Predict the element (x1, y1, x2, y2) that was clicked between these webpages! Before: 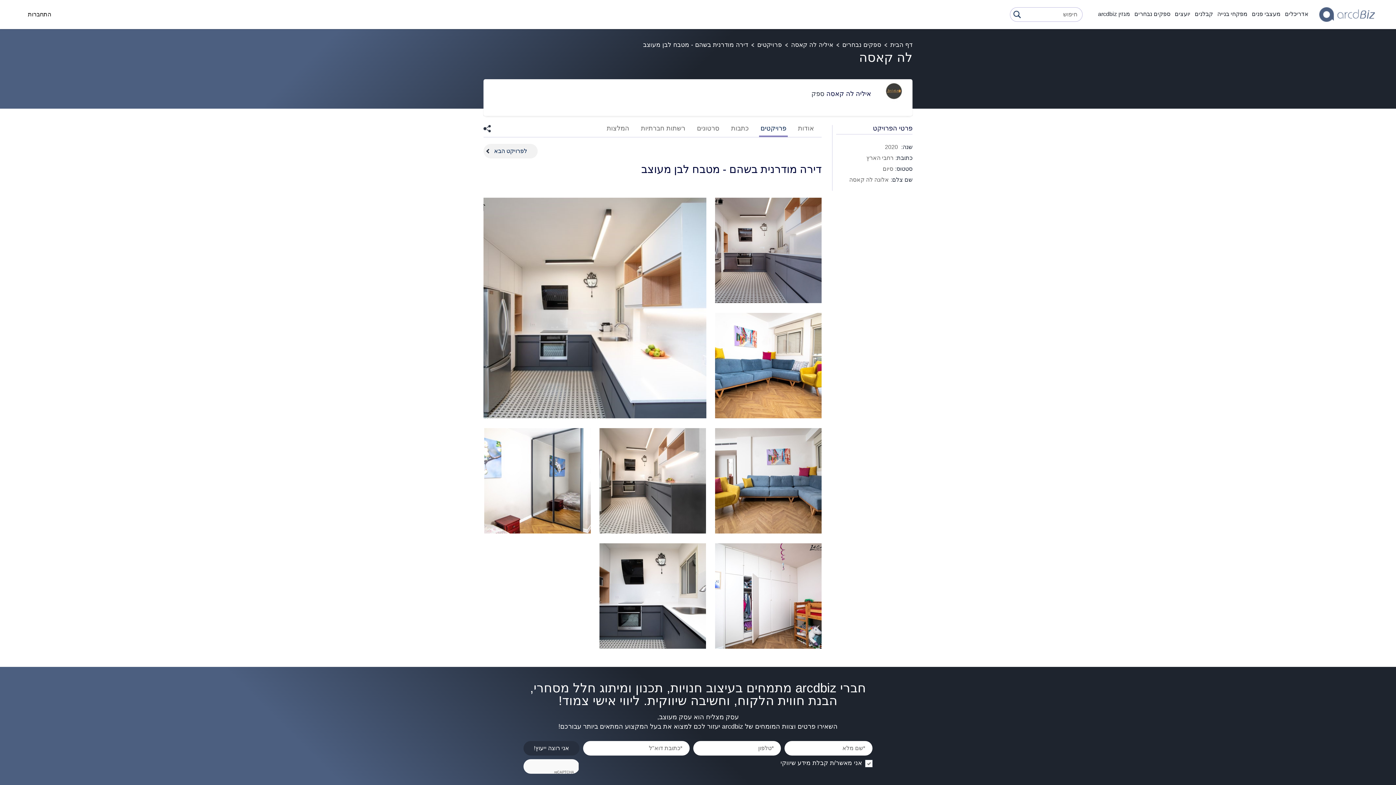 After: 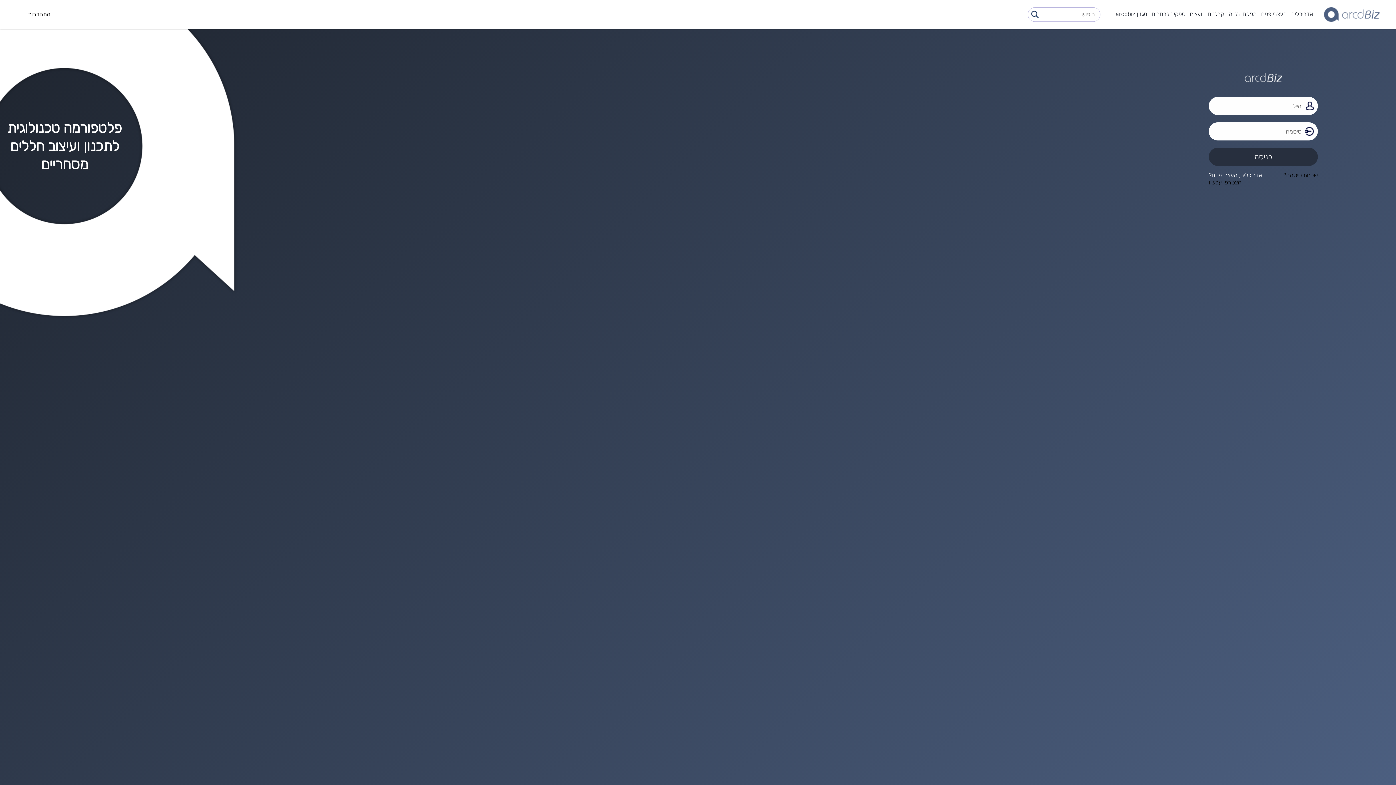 Action: bbox: (27, 11, 51, 17) label: התחברות